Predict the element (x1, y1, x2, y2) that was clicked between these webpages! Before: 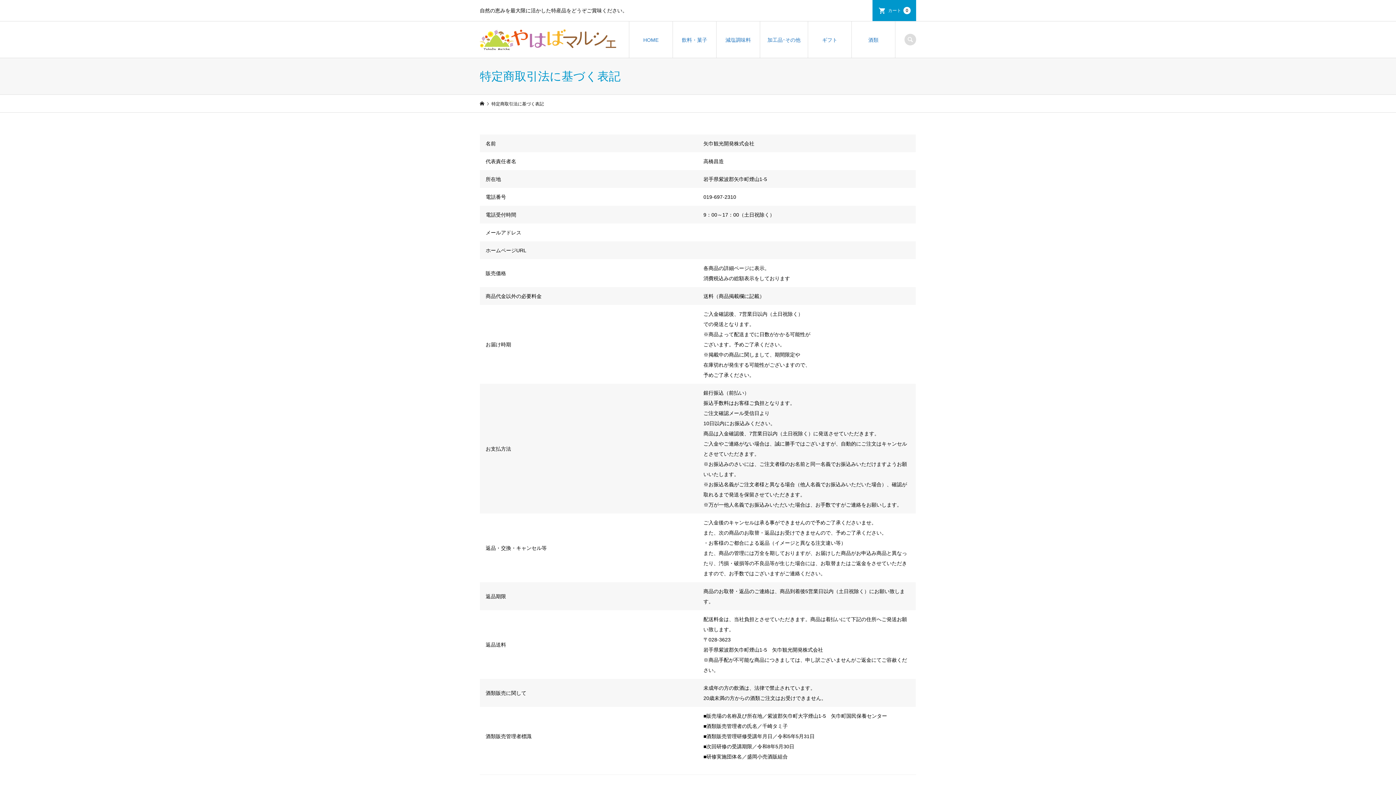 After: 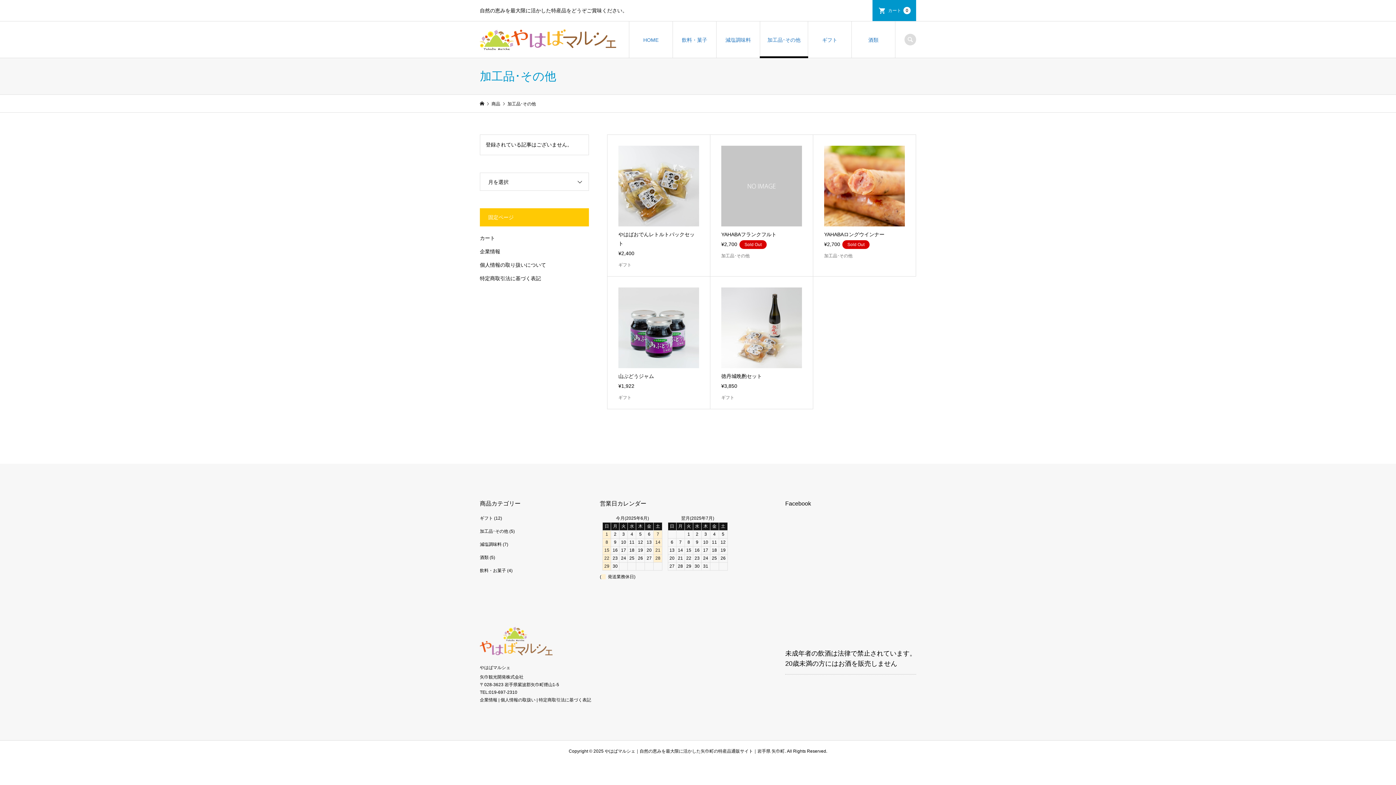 Action: bbox: (760, 21, 808, 58) label: 加工品･その他